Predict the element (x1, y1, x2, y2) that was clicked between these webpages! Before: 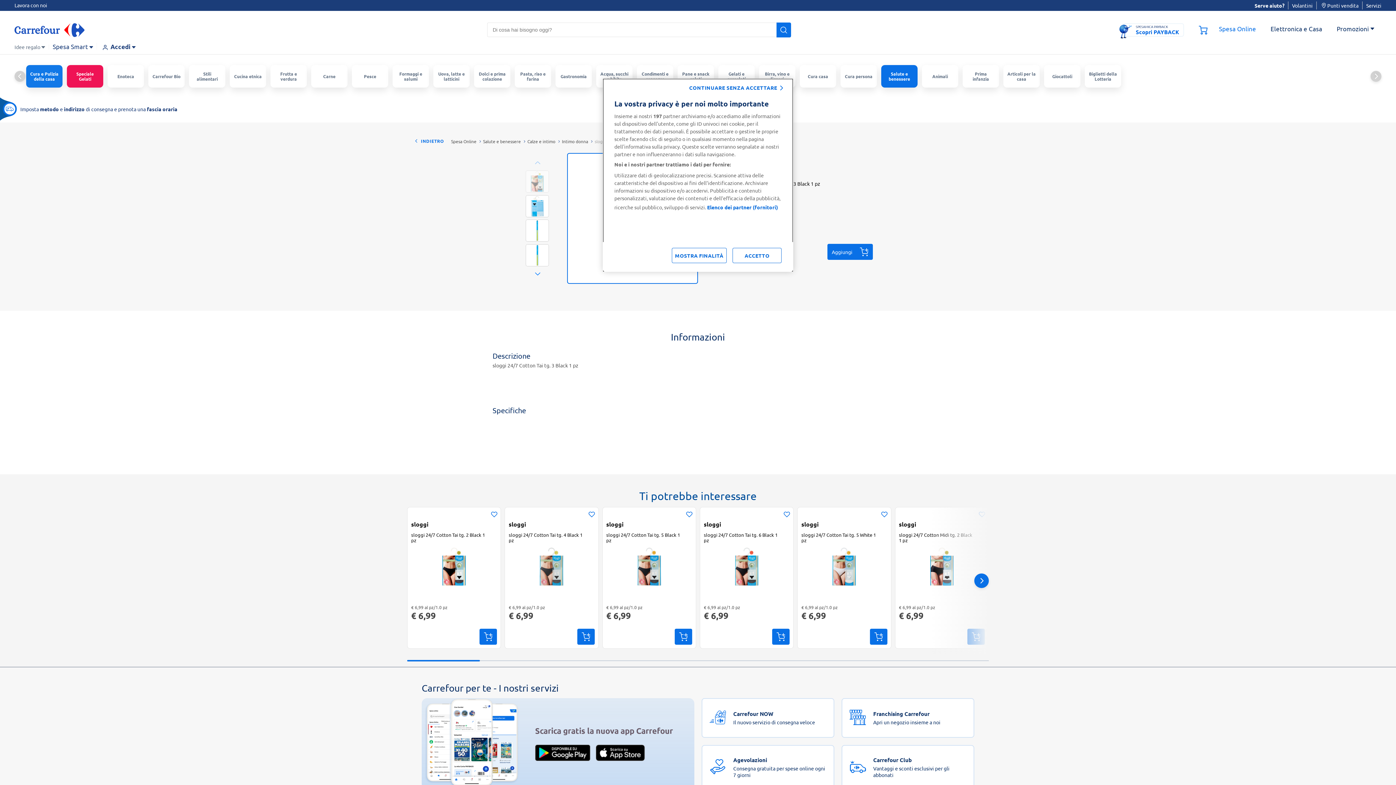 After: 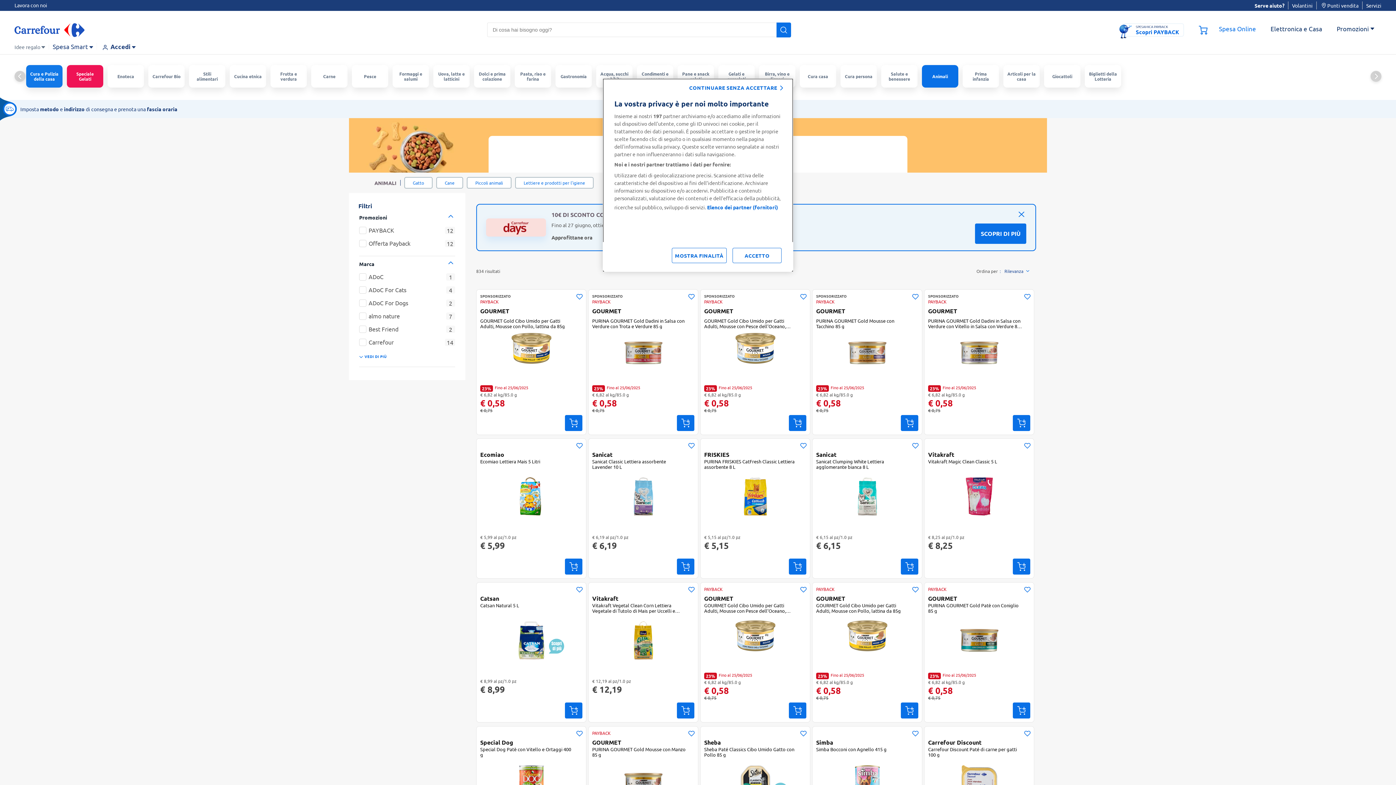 Action: label: Animali bbox: (922, 65, 958, 87)